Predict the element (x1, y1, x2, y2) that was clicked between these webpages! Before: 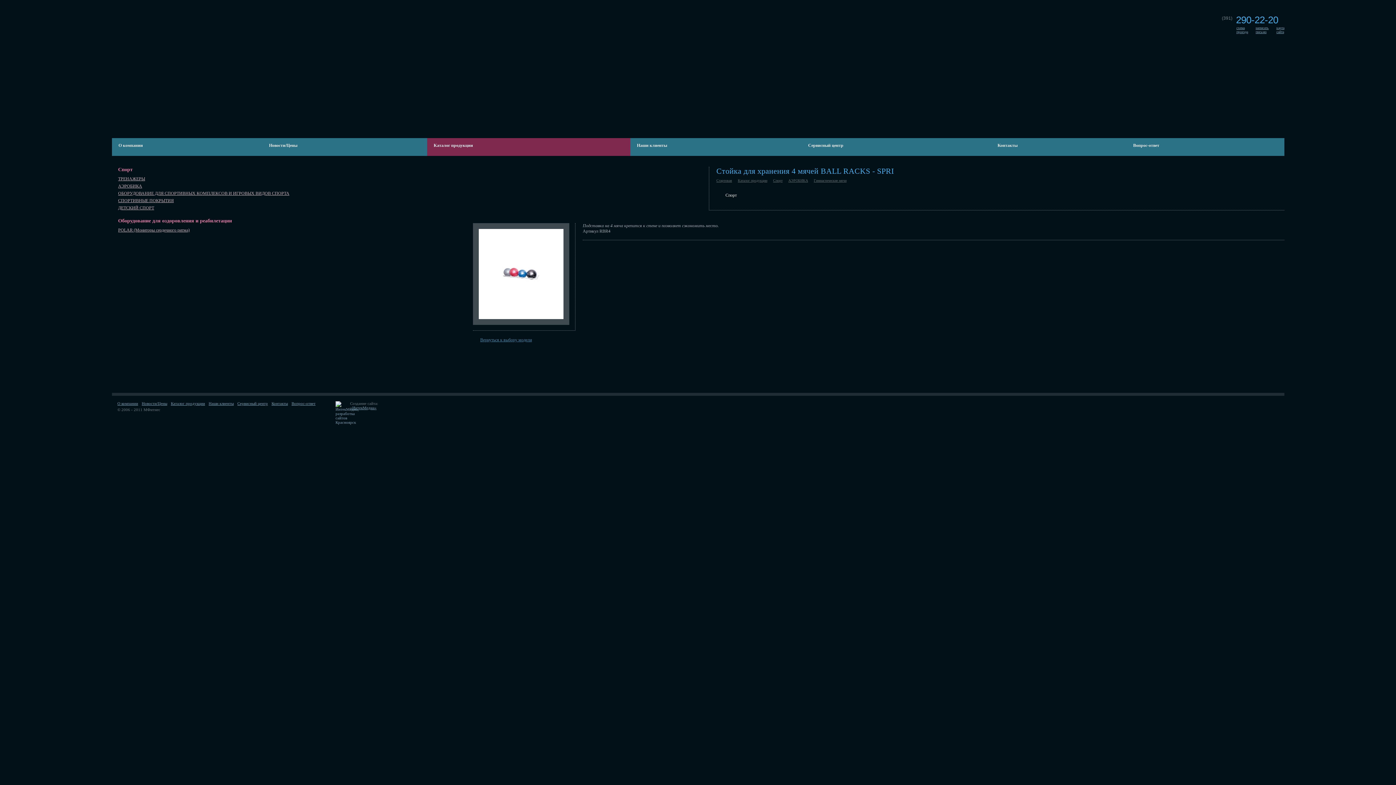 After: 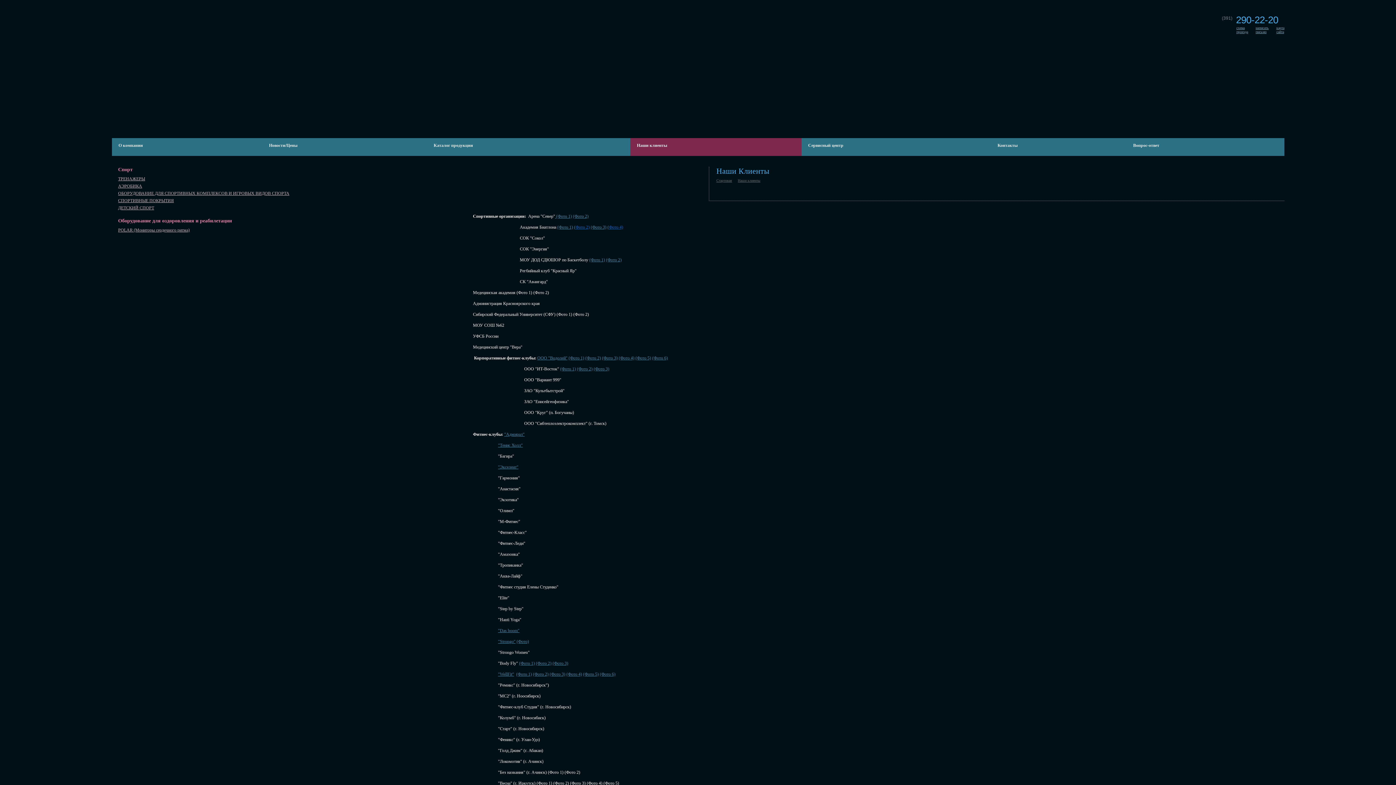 Action: label: Наши клиенты bbox: (208, 401, 237, 405)